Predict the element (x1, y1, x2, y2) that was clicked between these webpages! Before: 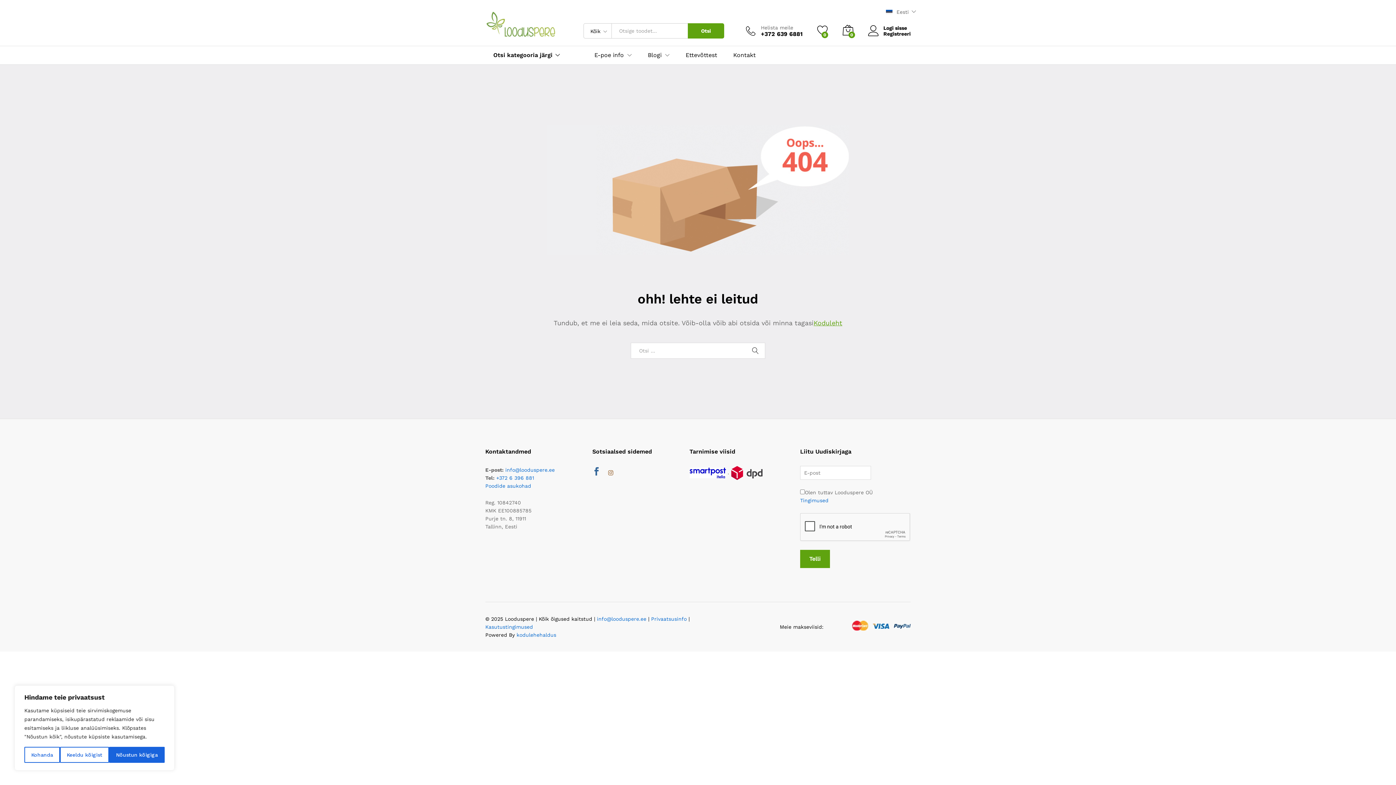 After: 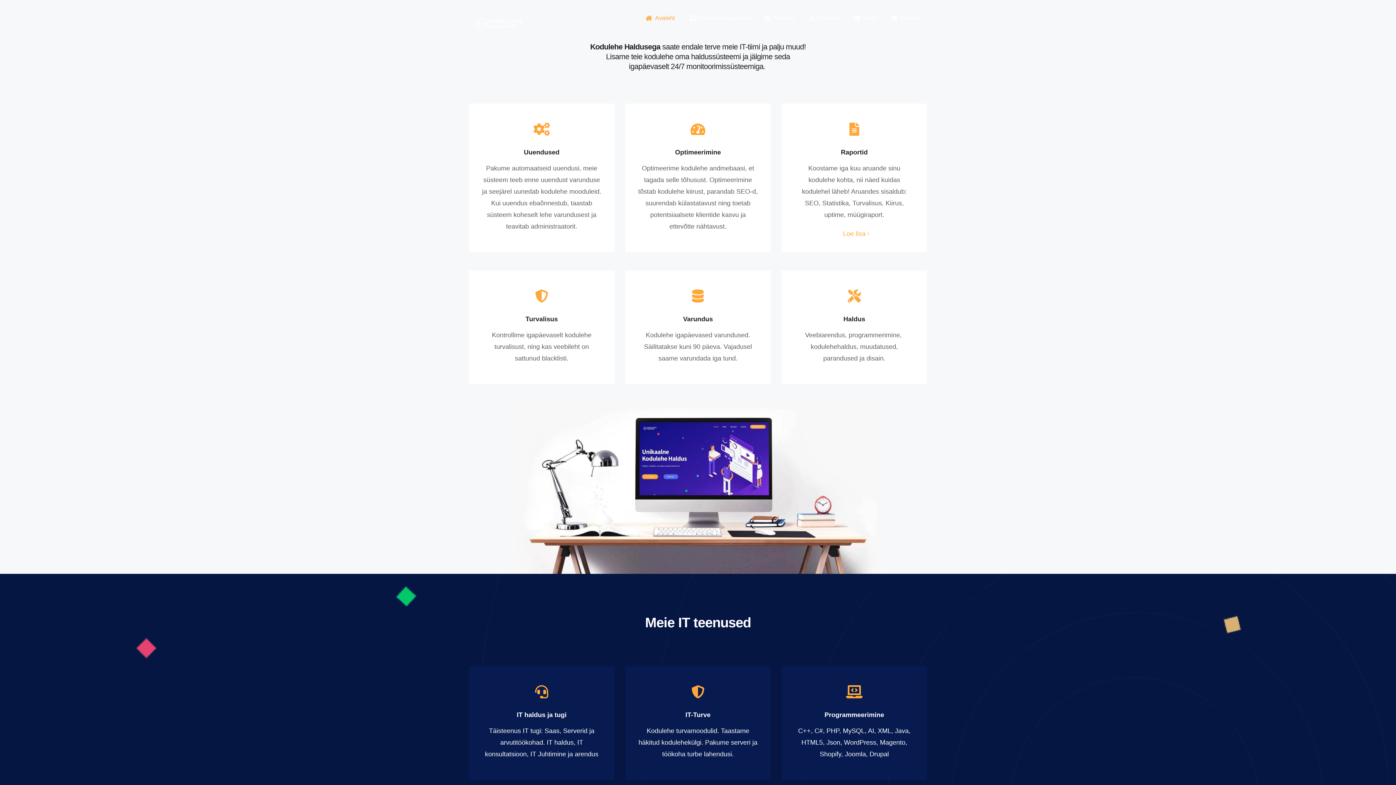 Action: bbox: (516, 632, 556, 638) label: kodulehehaldus